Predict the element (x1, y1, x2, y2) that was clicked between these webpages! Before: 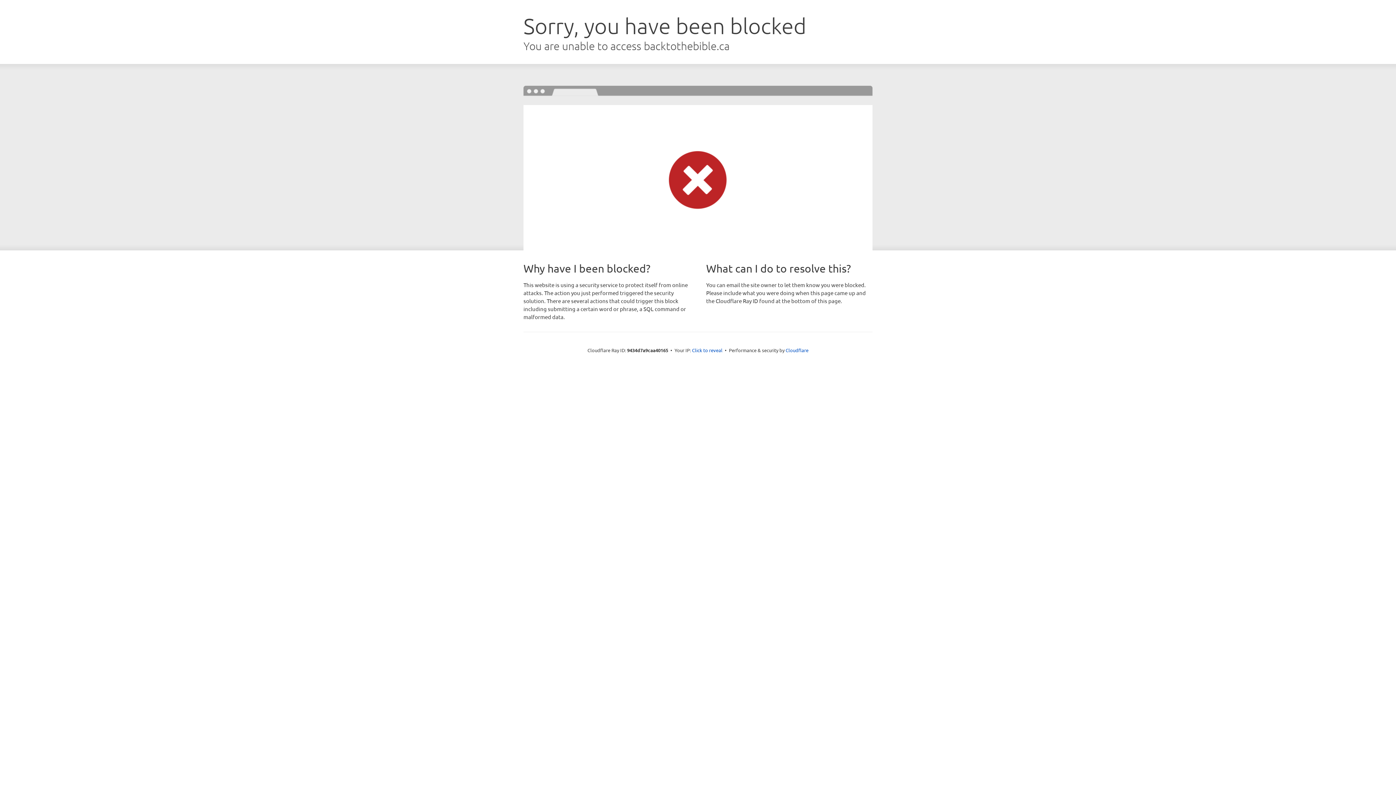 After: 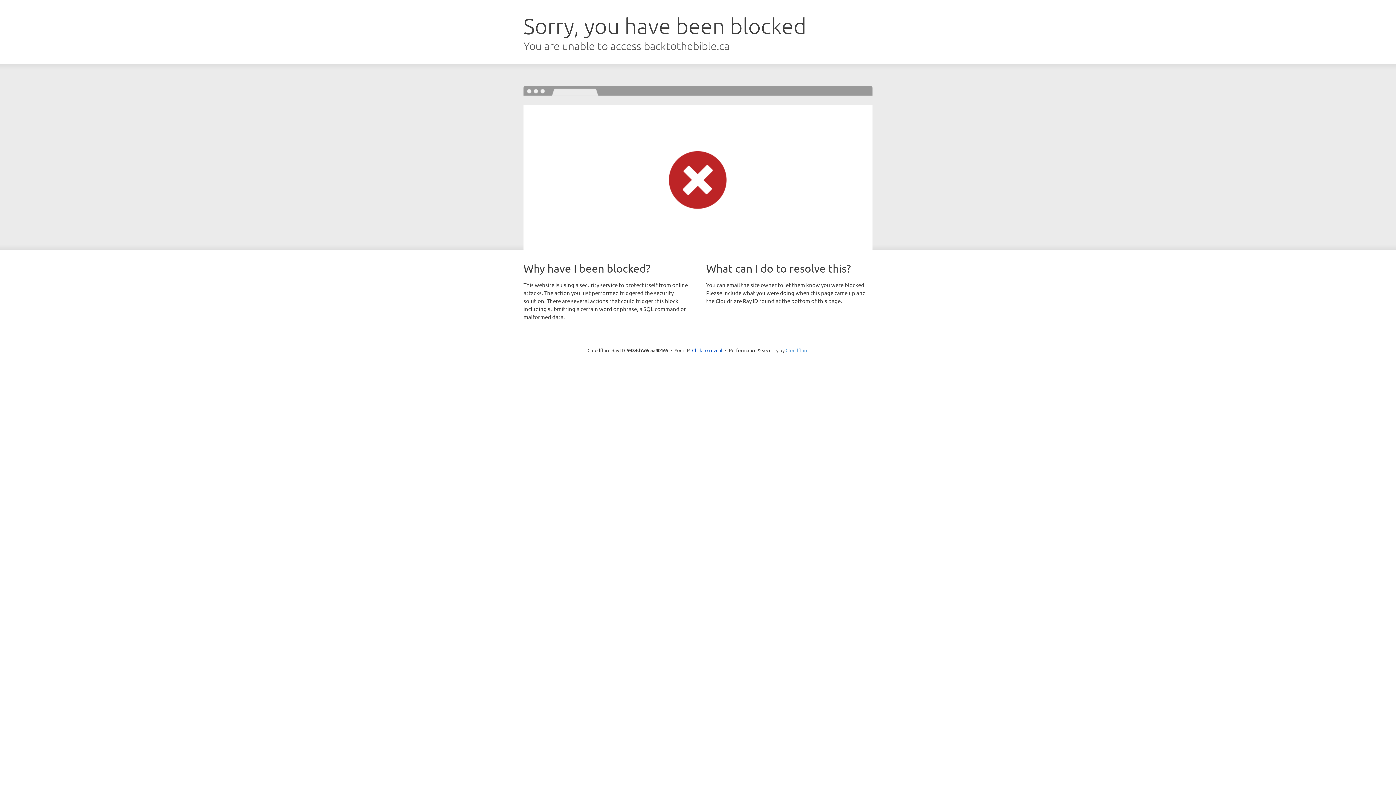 Action: label: Cloudflare bbox: (785, 347, 808, 353)